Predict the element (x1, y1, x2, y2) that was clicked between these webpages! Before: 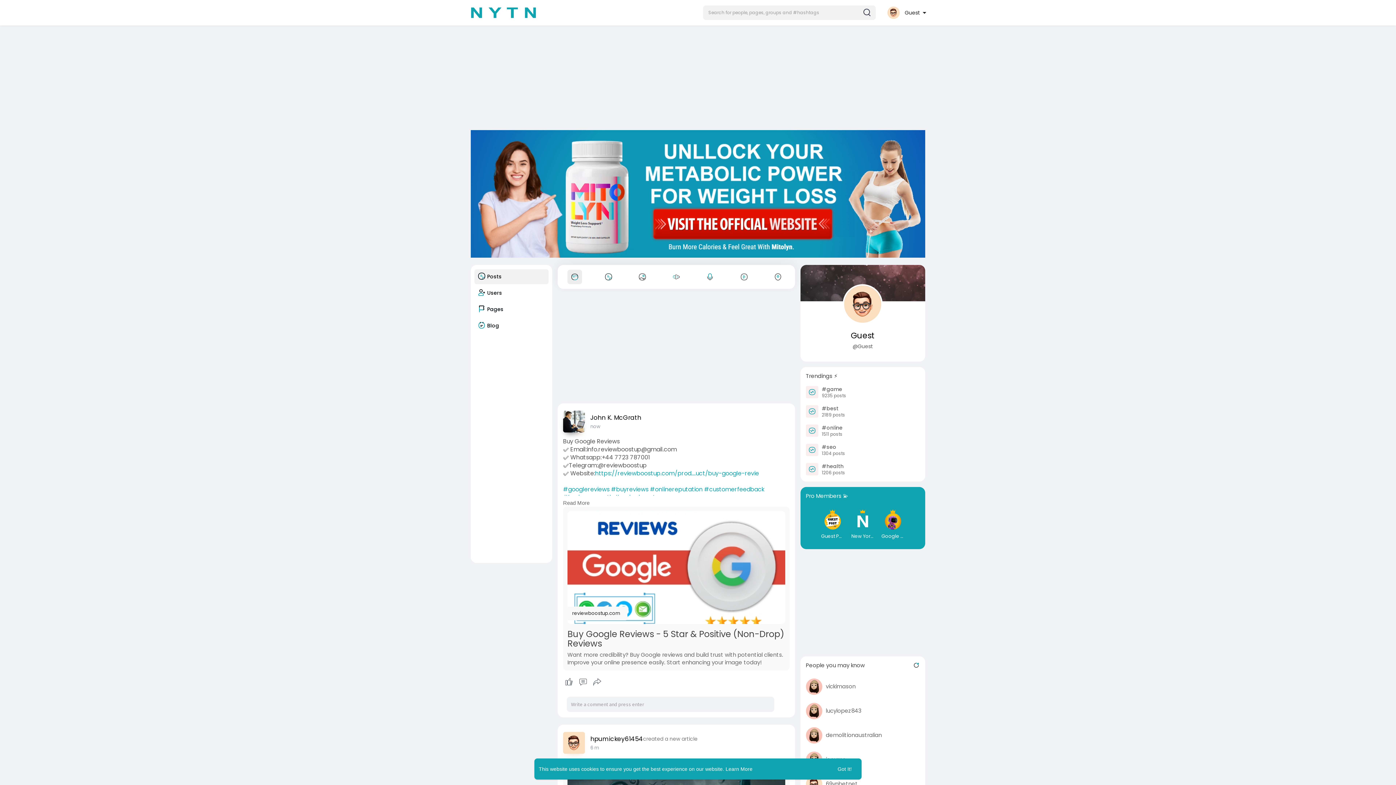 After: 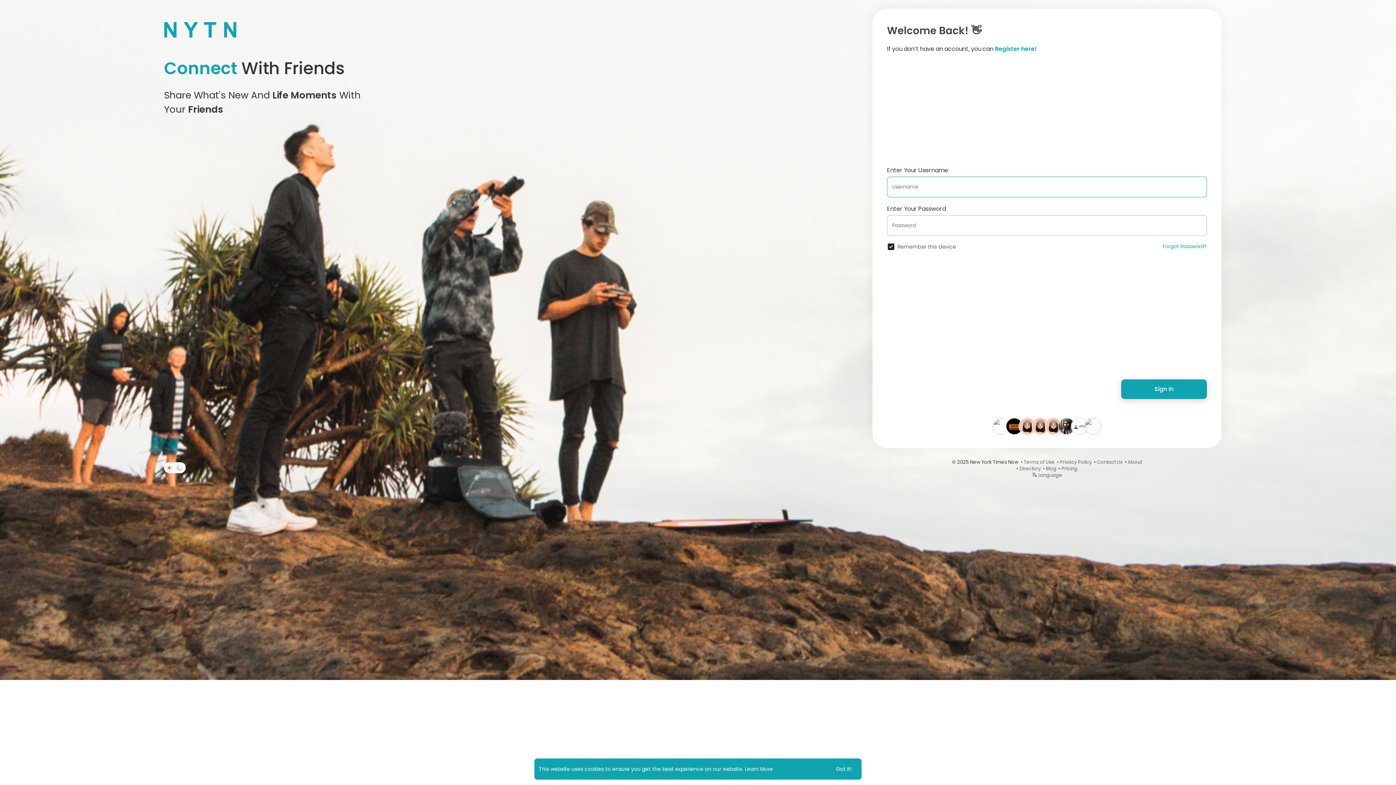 Action: label: #online
1511 posts bbox: (806, 424, 842, 437)